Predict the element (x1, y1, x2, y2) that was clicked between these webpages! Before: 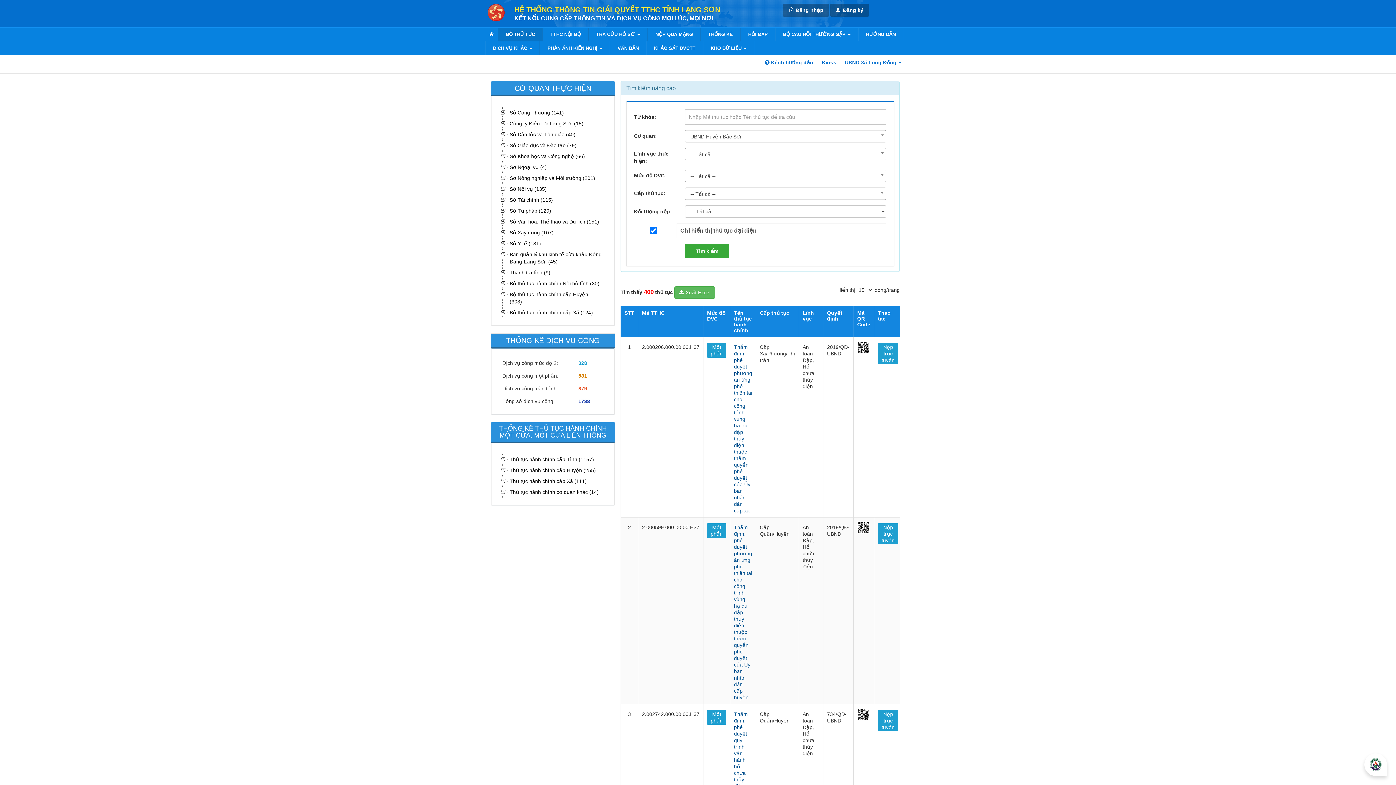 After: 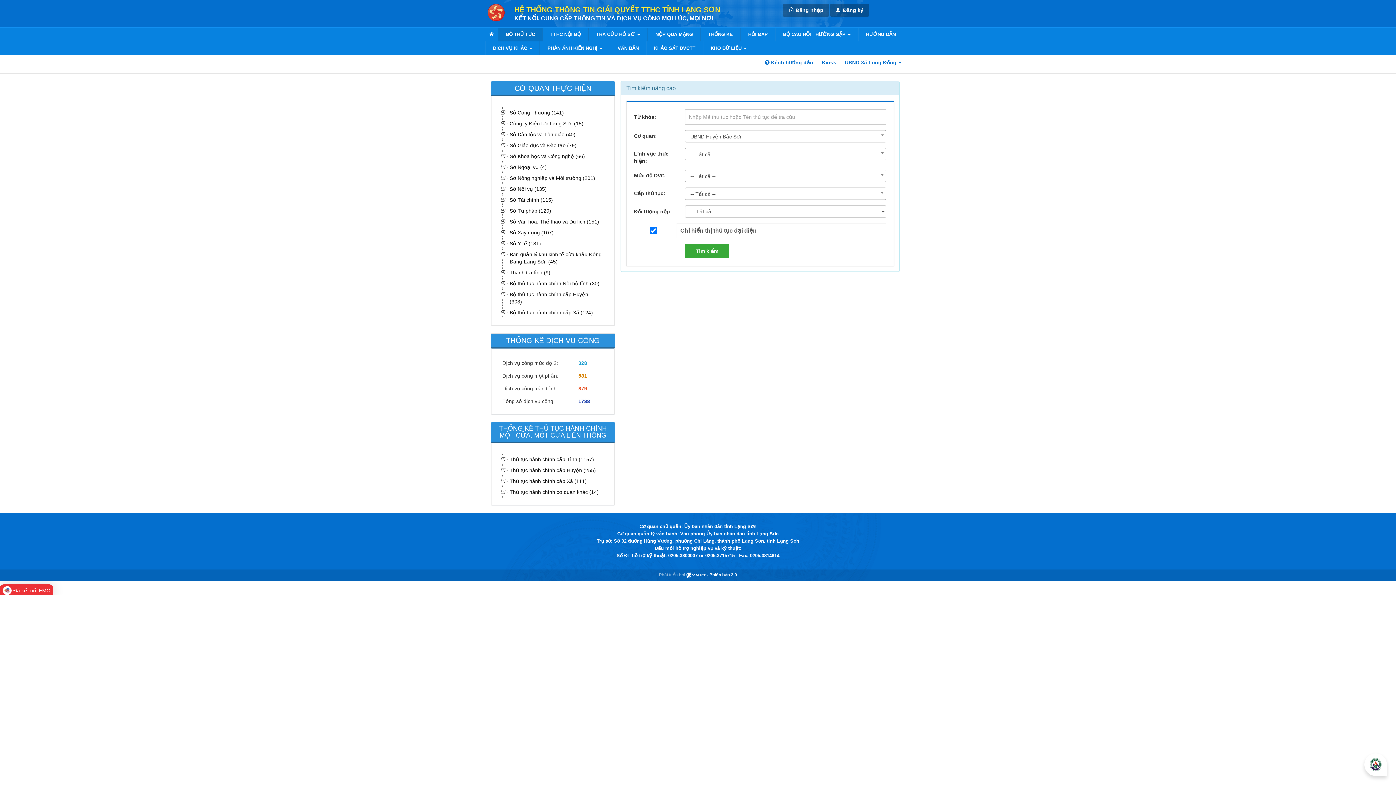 Action: label: Thủ tục hành chính cấp Xã (111) bbox: (508, 476, 603, 486)